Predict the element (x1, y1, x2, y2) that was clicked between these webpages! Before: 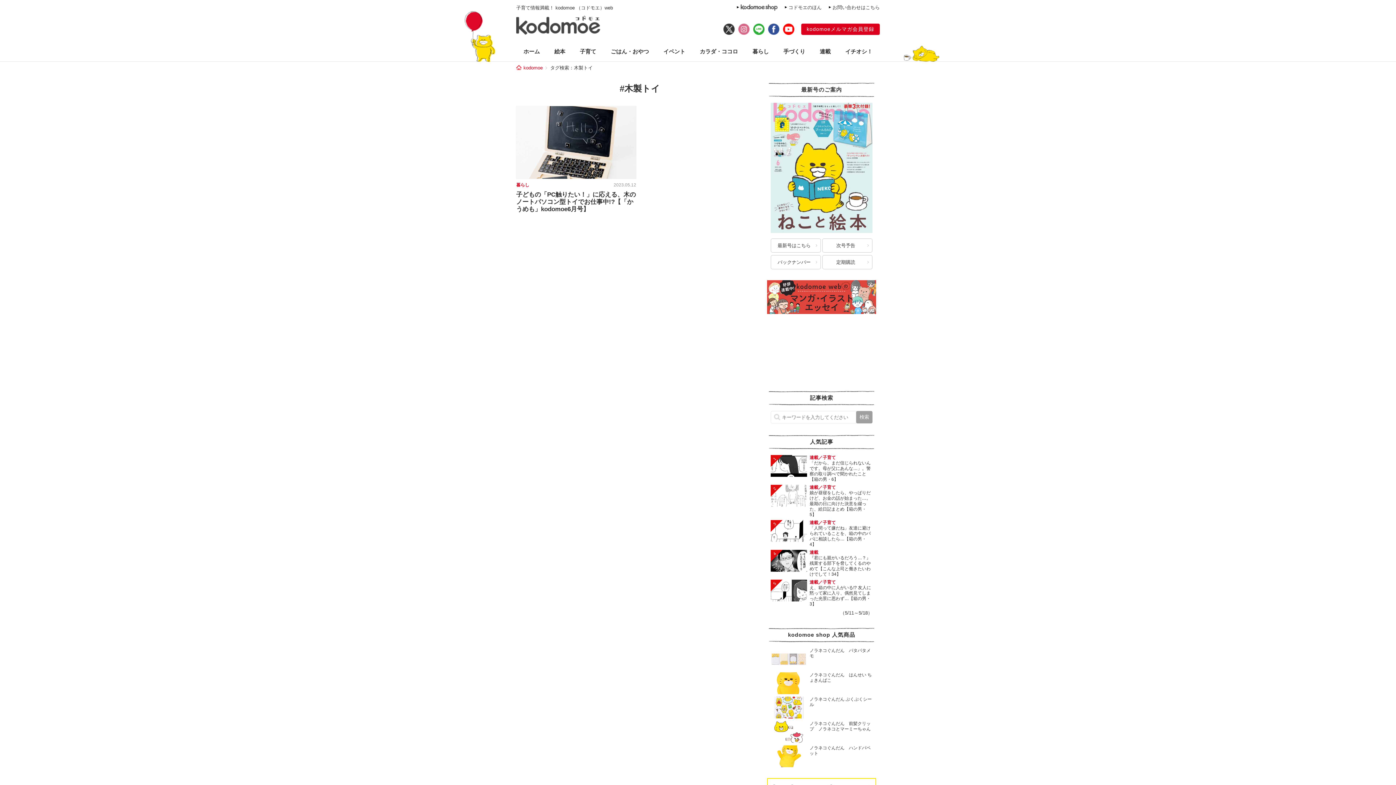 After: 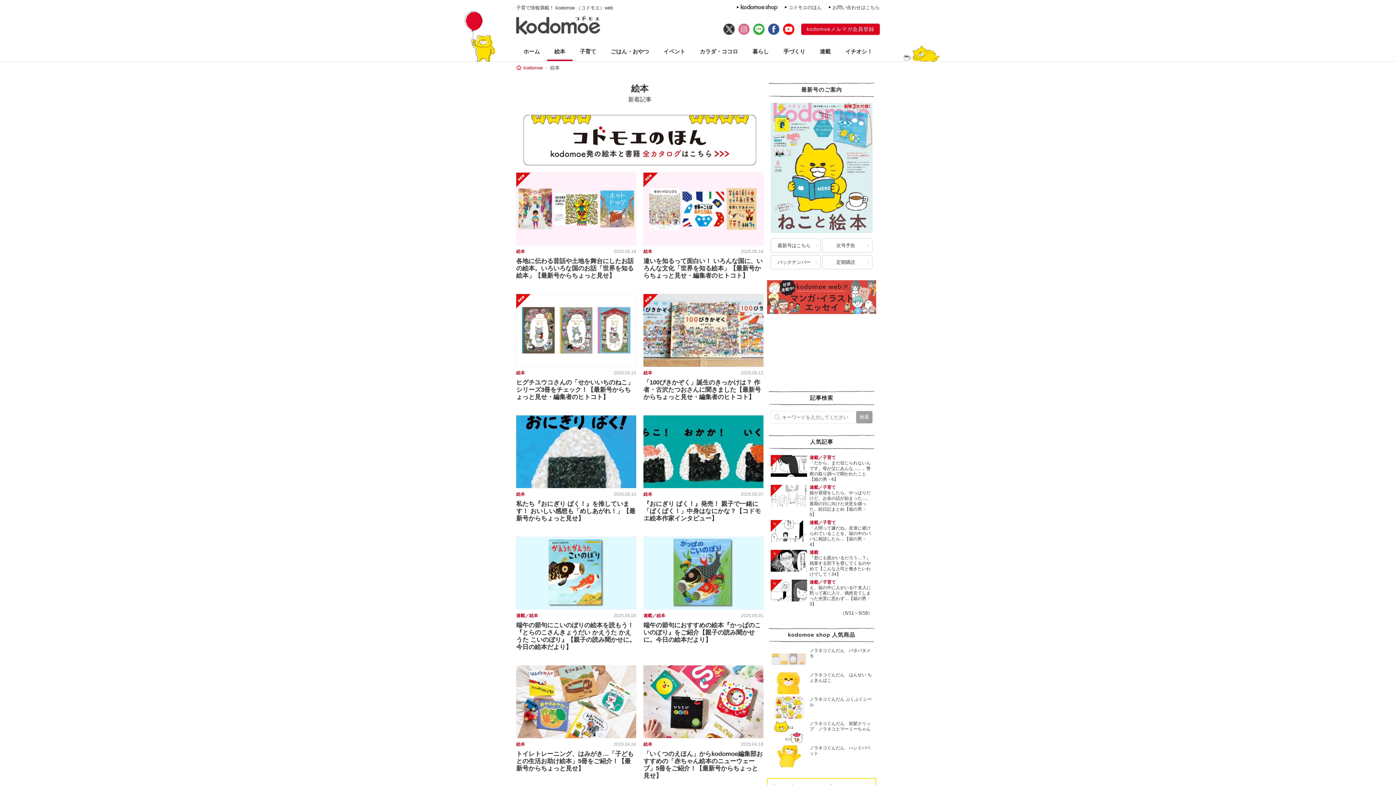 Action: label: 絵本 bbox: (547, 42, 572, 61)